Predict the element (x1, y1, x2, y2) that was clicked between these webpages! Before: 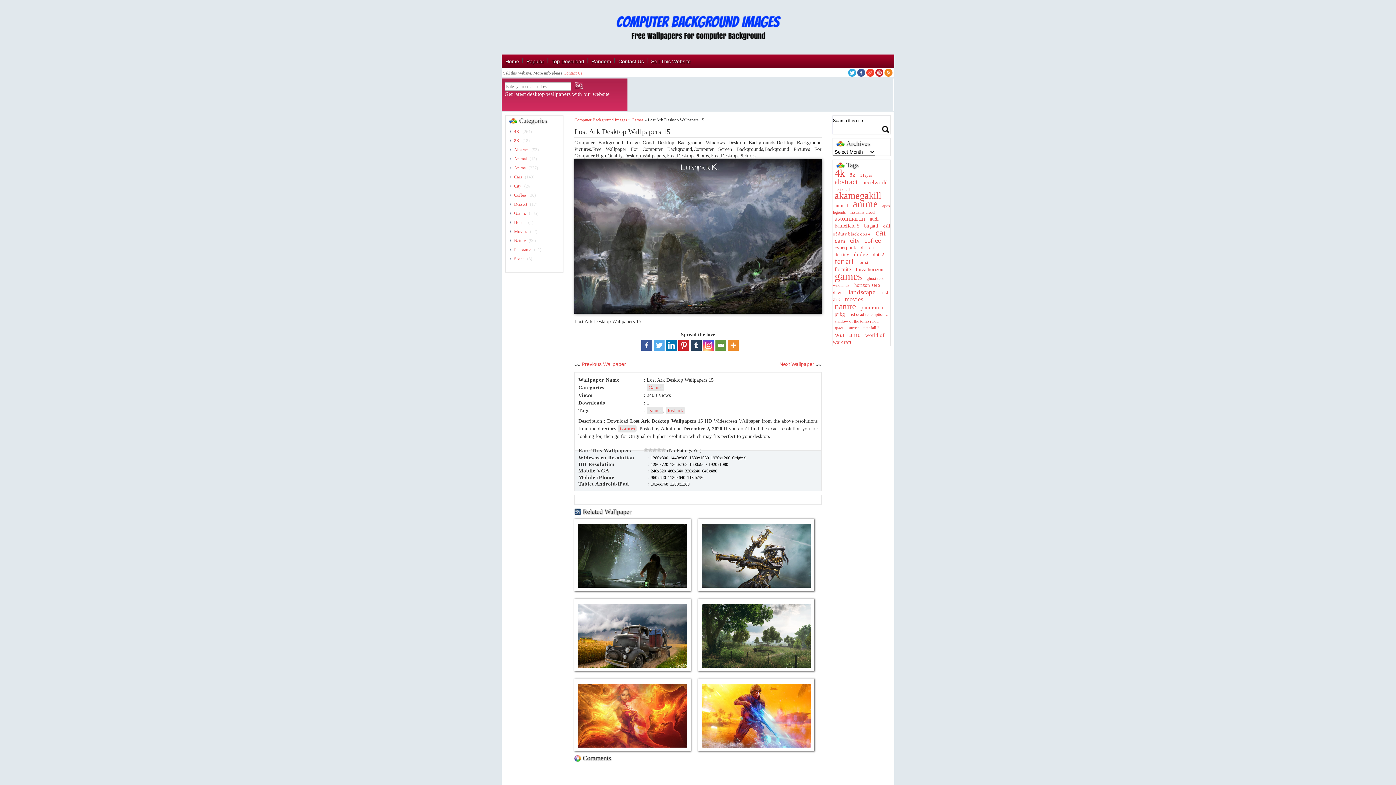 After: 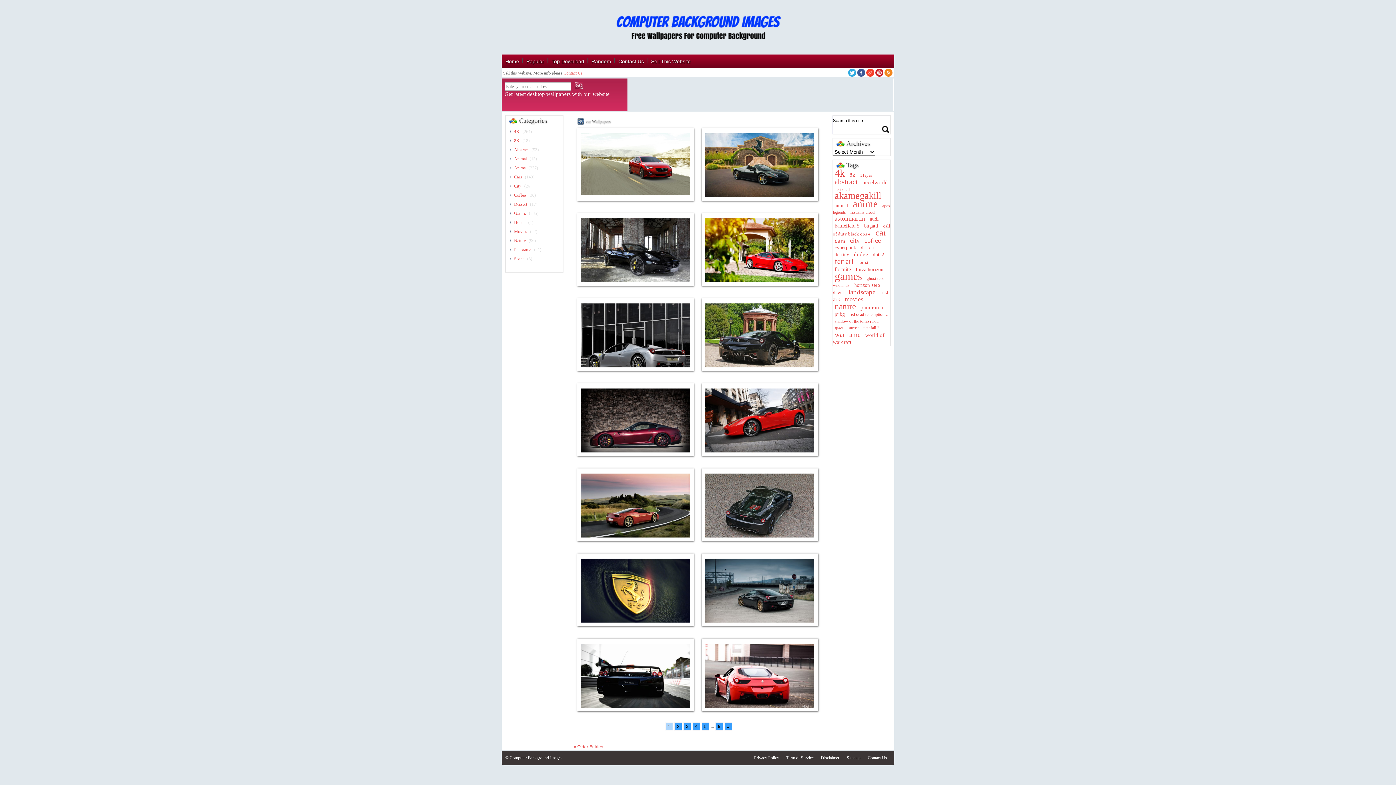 Action: bbox: (873, 226, 888, 238) label: car (117 items)